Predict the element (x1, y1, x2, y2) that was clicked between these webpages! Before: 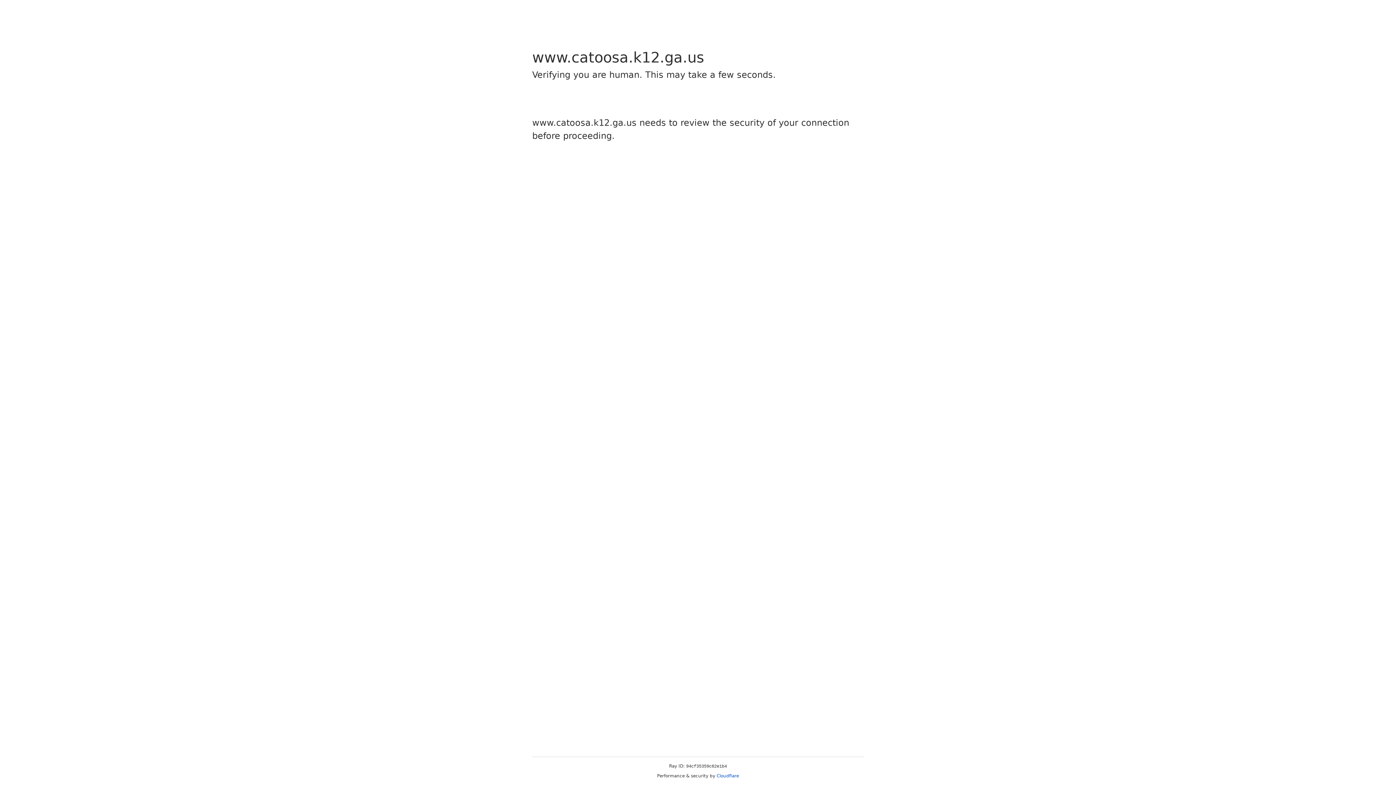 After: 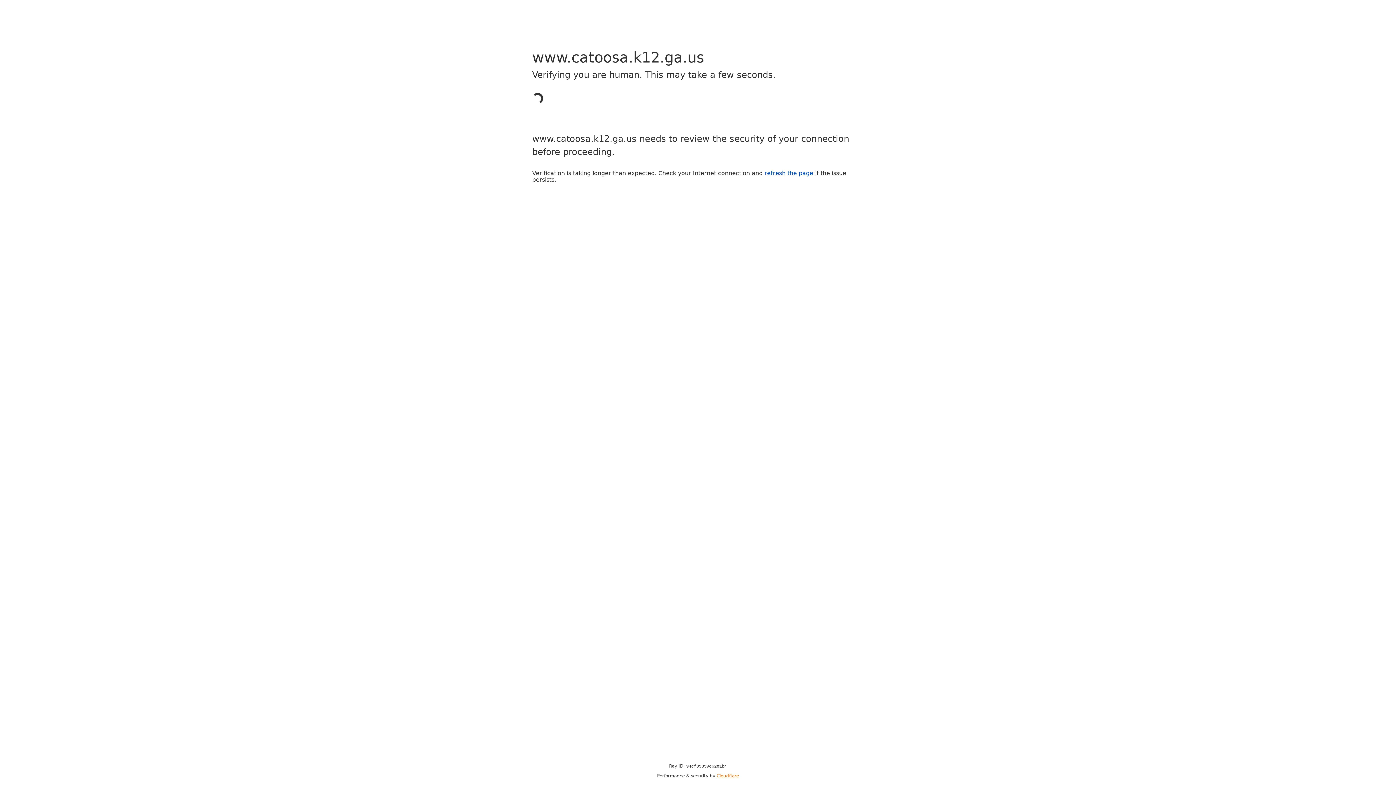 Action: label: Cloudflare bbox: (716, 773, 739, 778)